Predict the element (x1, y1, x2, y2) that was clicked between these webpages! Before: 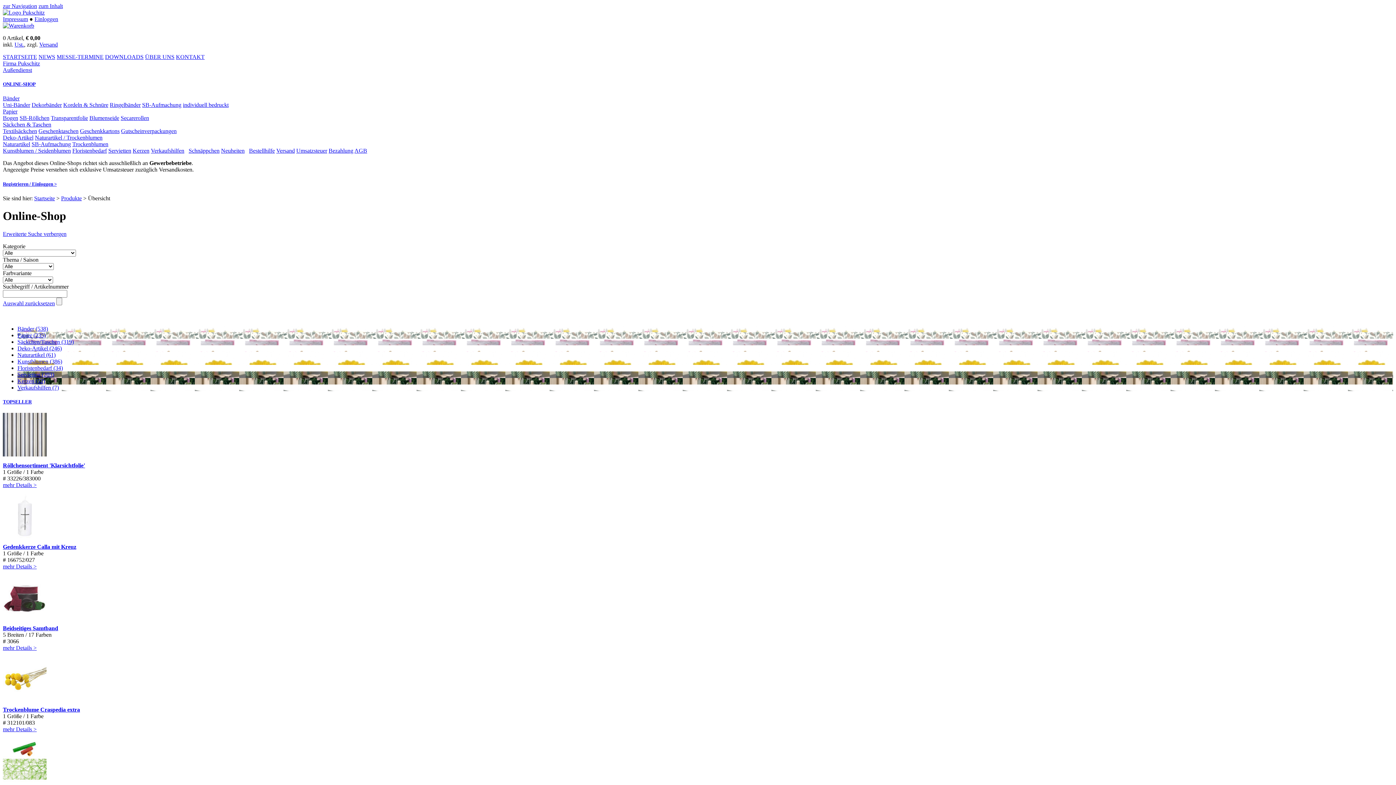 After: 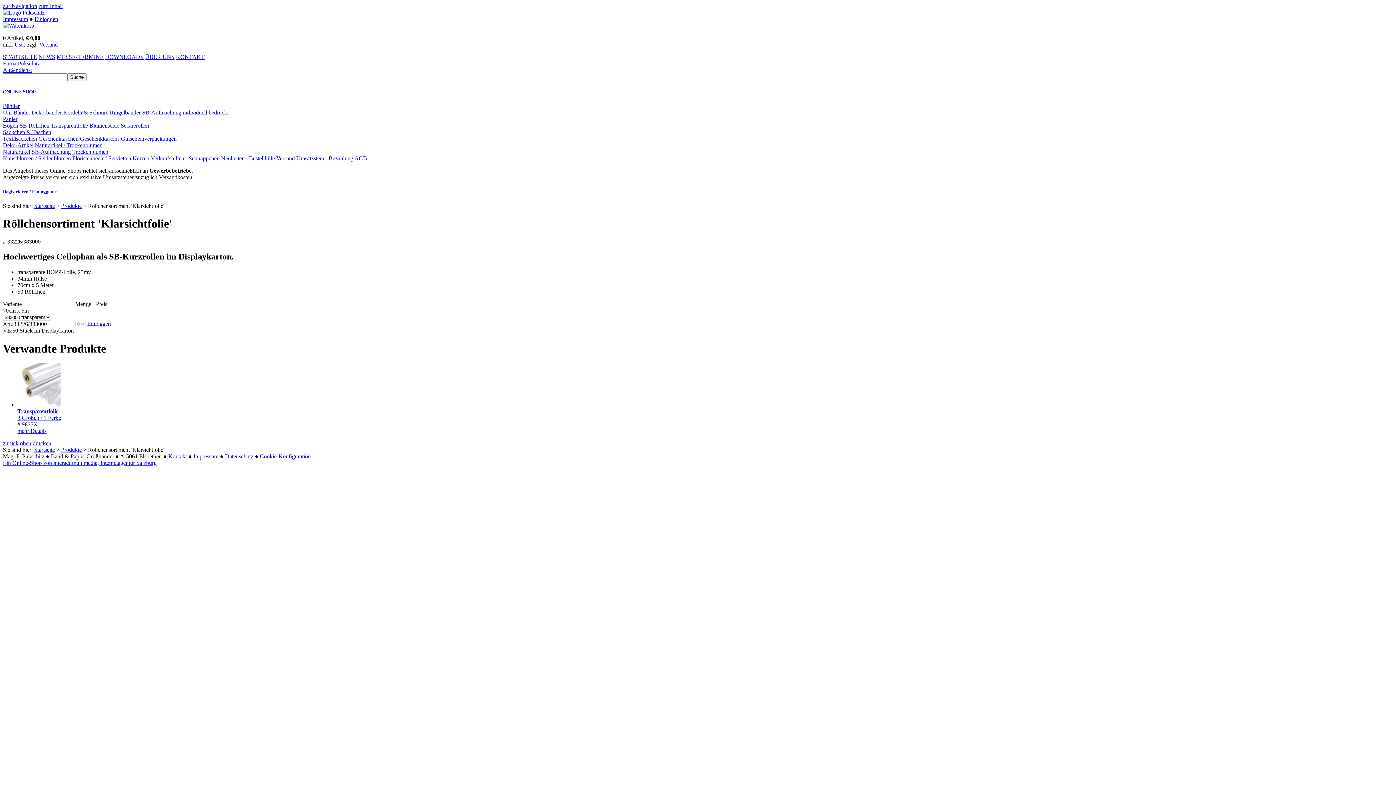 Action: bbox: (2, 451, 46, 457)